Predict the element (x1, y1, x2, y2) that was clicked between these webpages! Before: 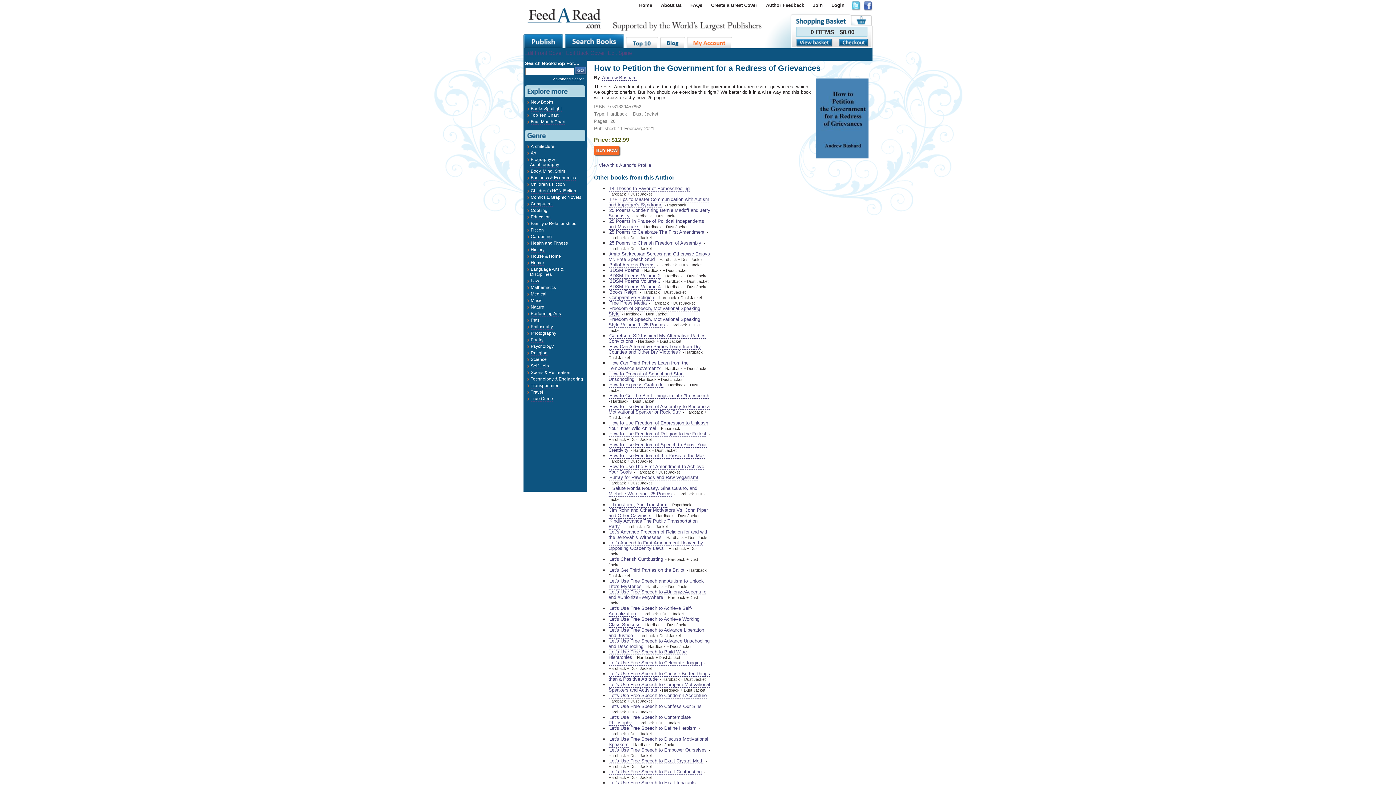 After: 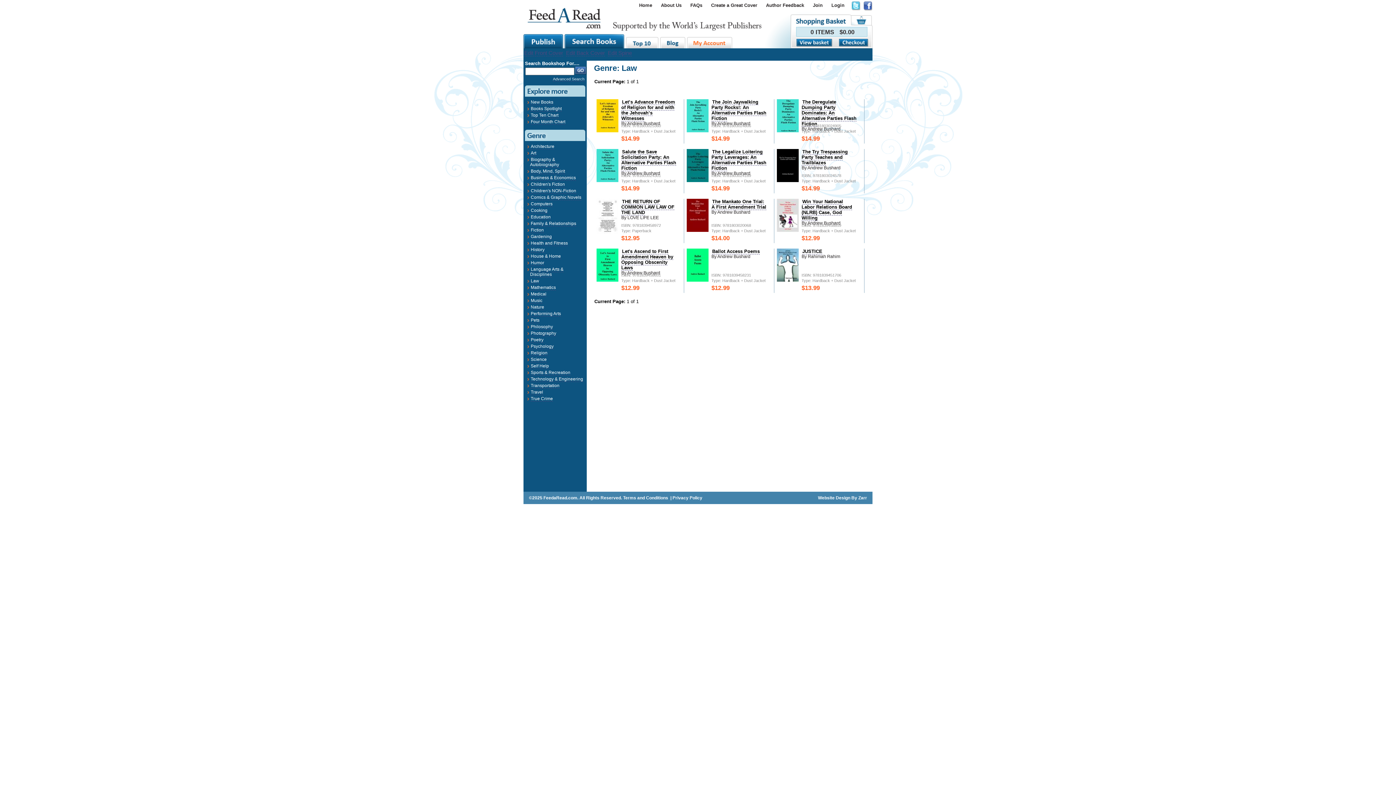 Action: bbox: (530, 278, 539, 284) label: Law